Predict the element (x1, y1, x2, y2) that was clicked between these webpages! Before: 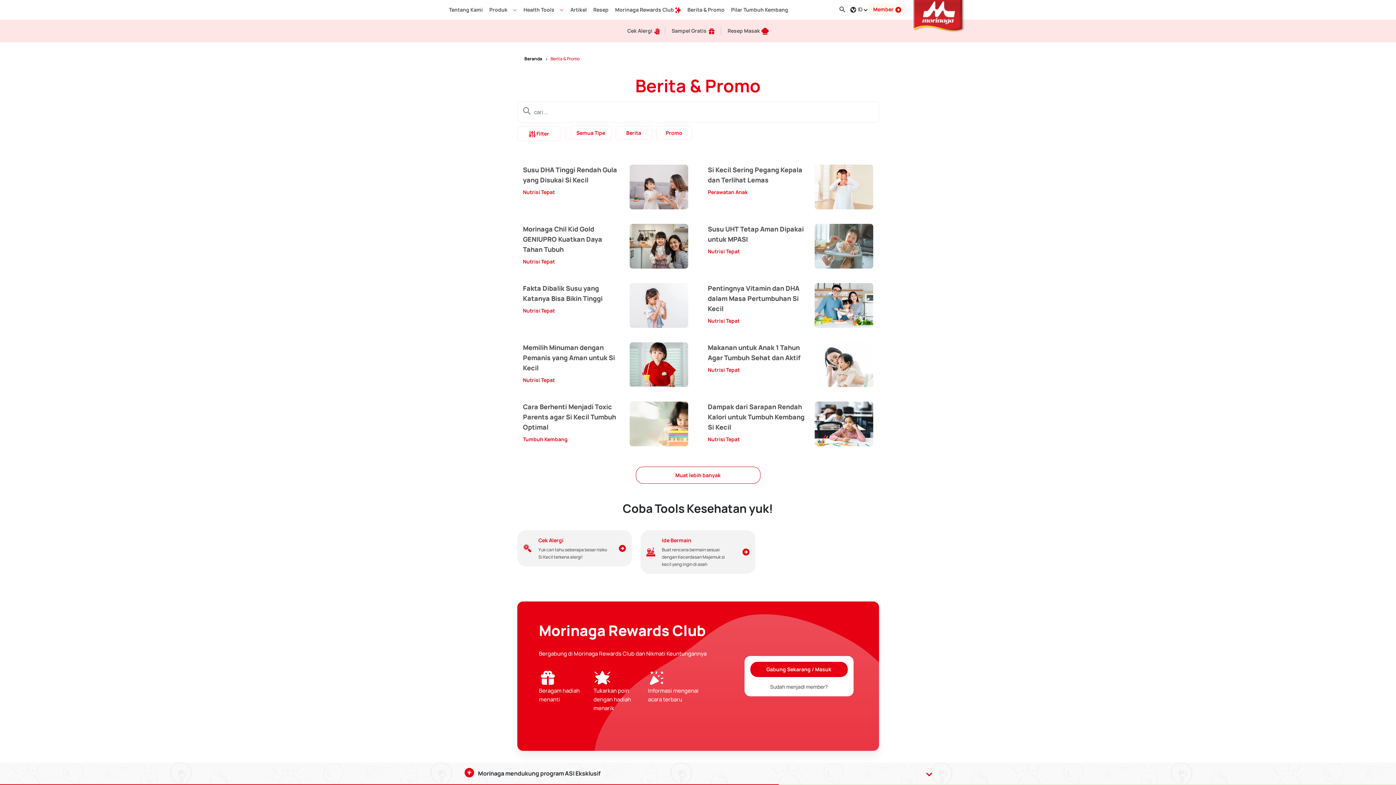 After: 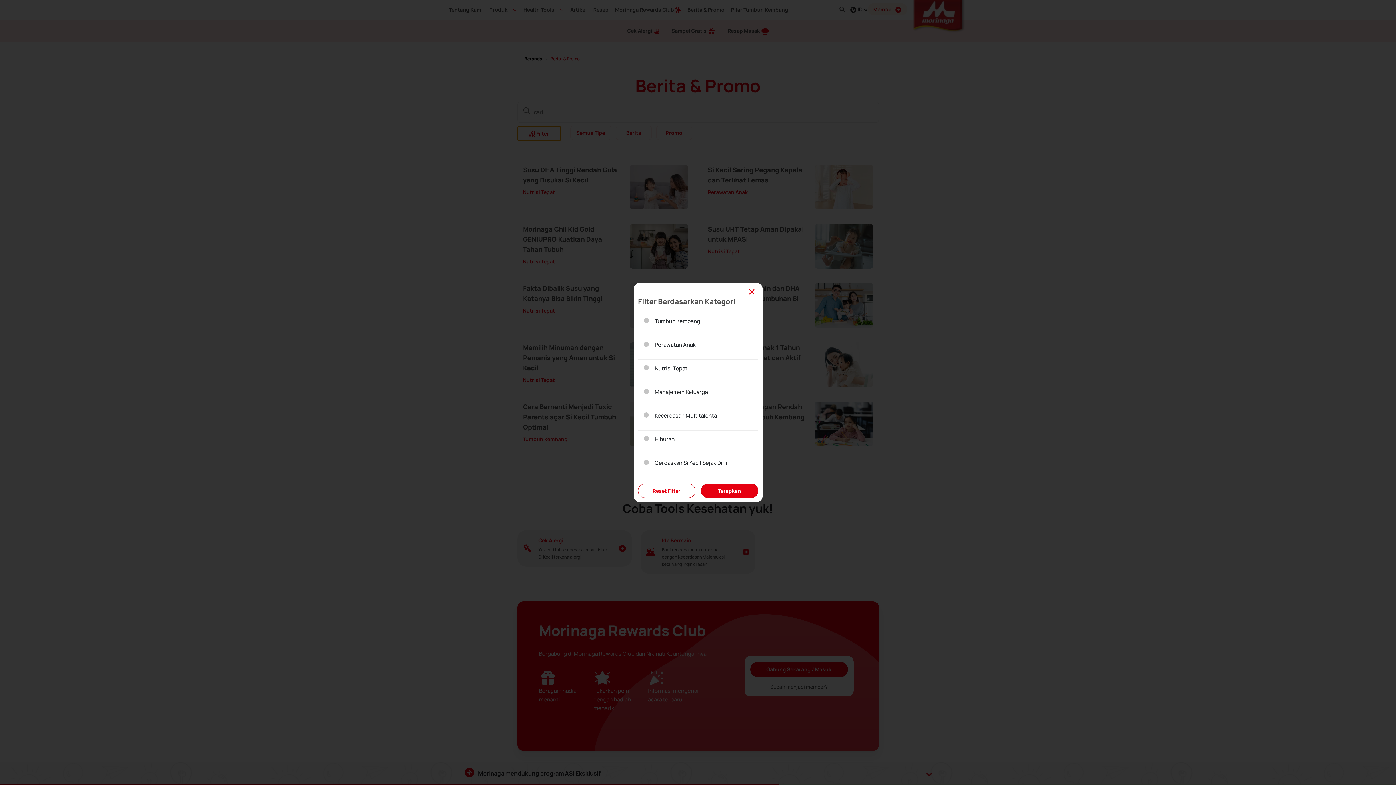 Action: bbox: (517, 126, 560, 141) label:  Filter